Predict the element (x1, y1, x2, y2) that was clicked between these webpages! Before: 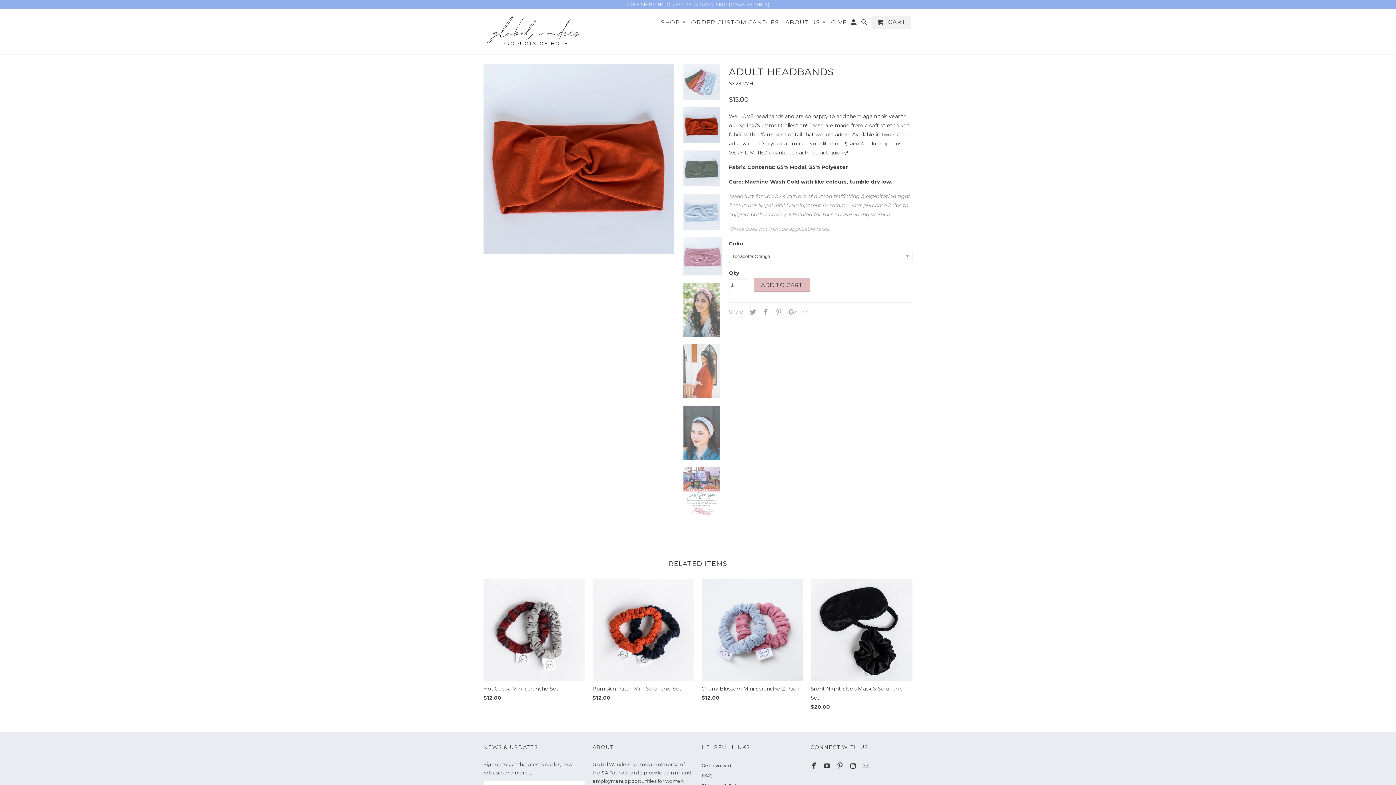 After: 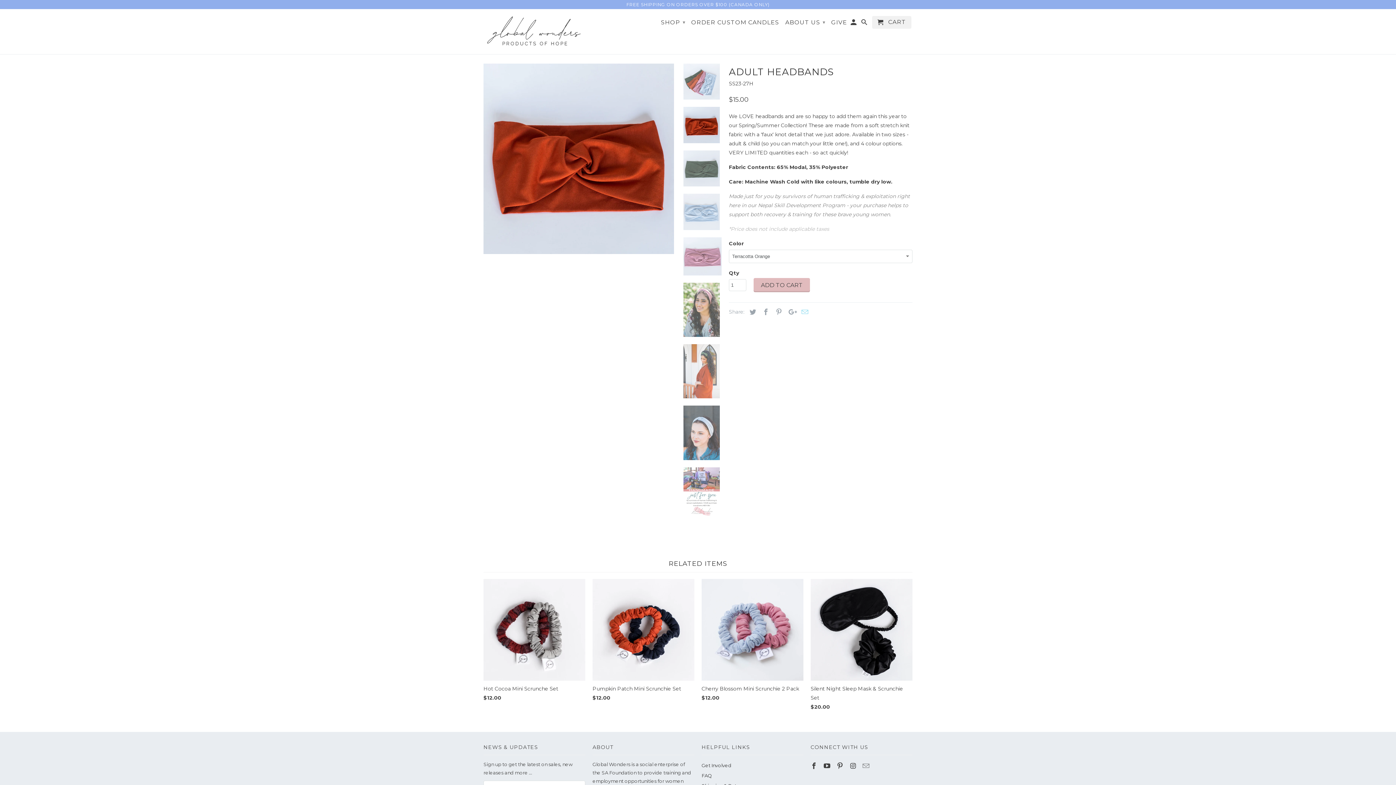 Action: bbox: (798, 308, 809, 316)